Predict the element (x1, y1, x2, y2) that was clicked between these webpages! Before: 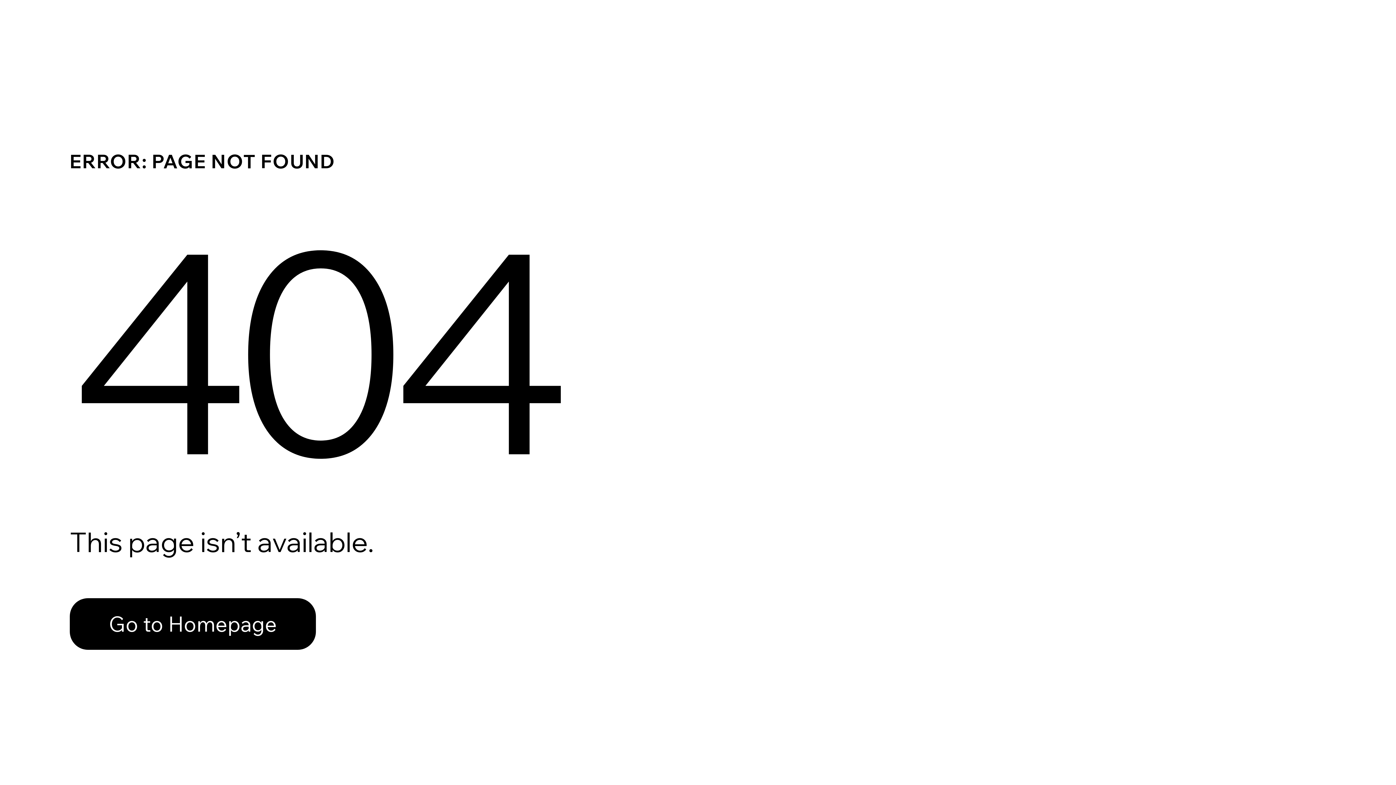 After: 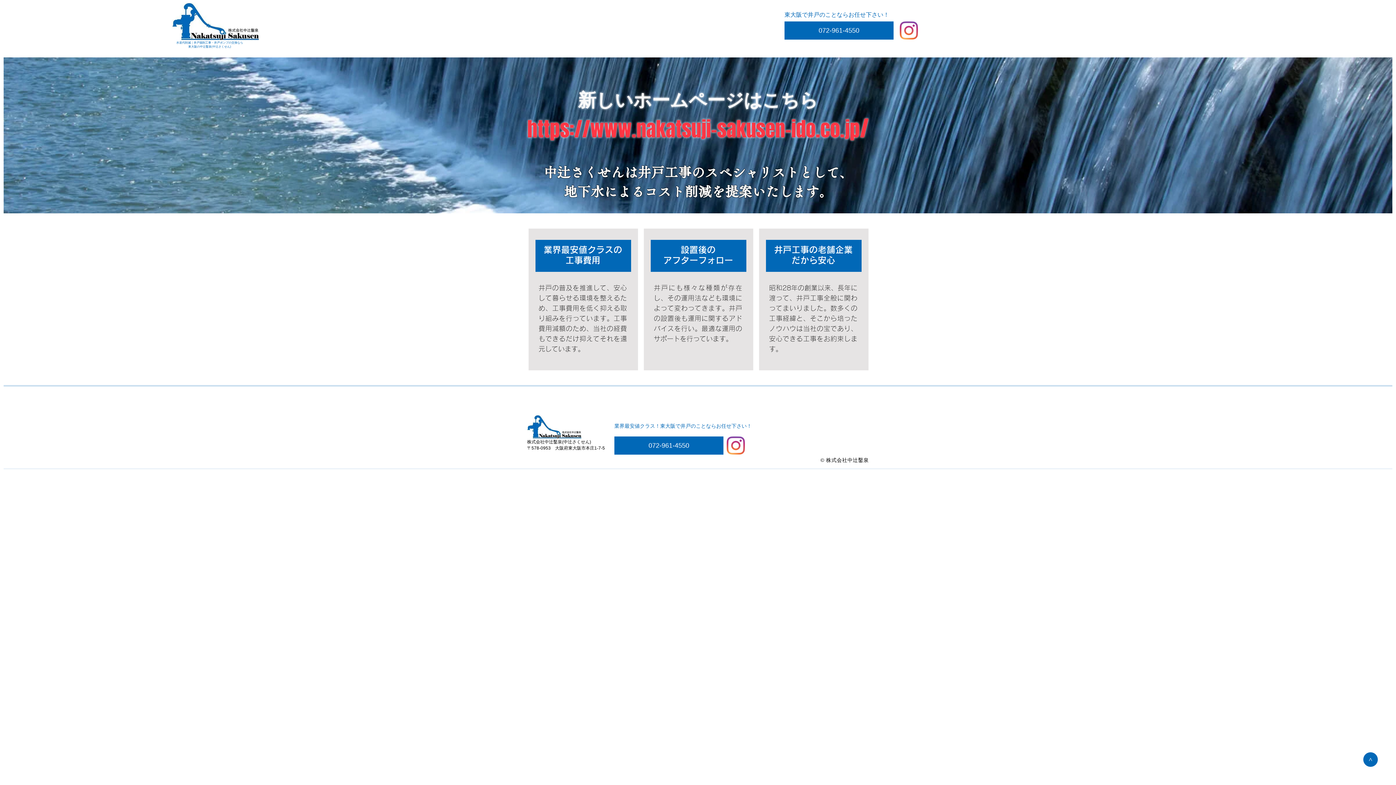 Action: bbox: (69, 598, 316, 650) label: Go to Homepage